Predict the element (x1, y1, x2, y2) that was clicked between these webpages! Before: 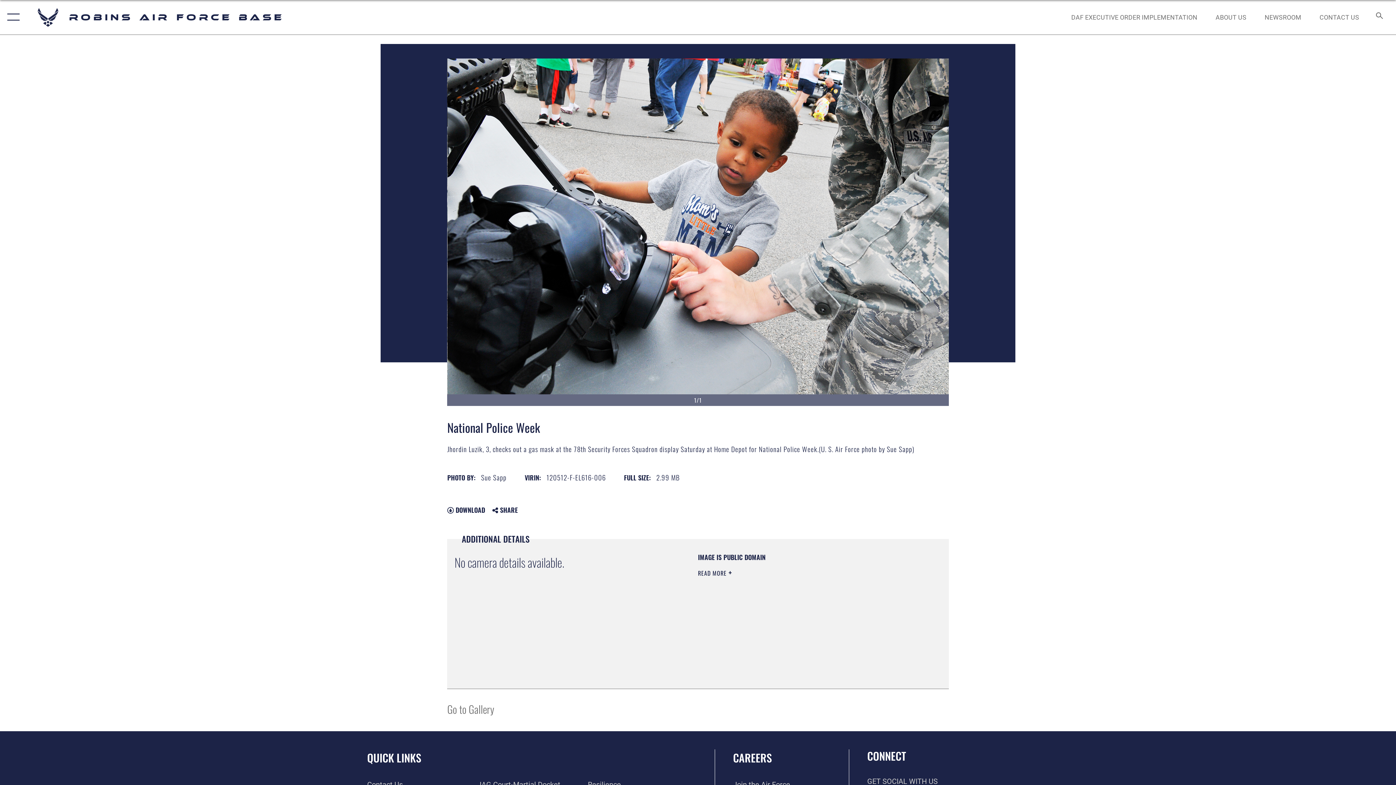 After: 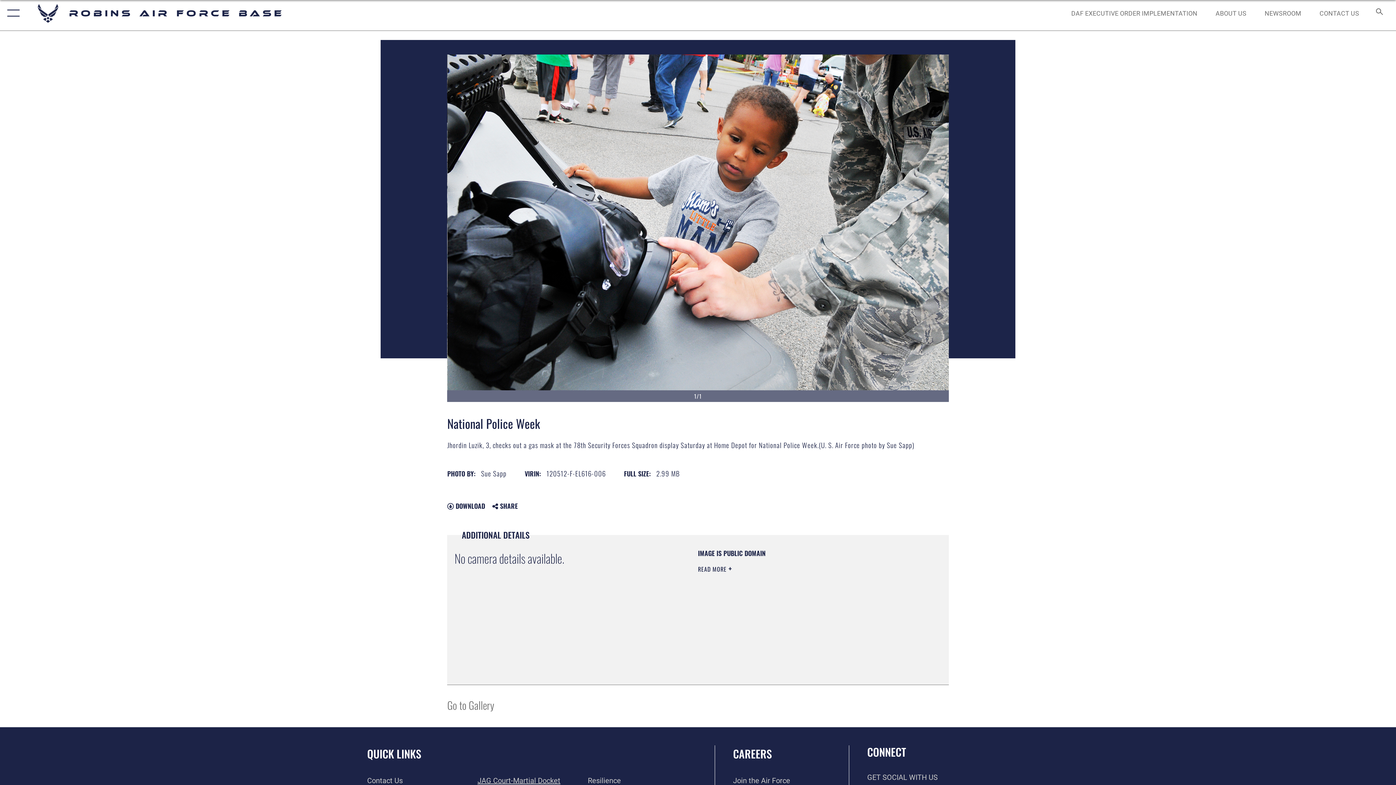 Action: bbox: (477, 780, 560, 789) label: Link to JAG court-martial docket opens in a new window